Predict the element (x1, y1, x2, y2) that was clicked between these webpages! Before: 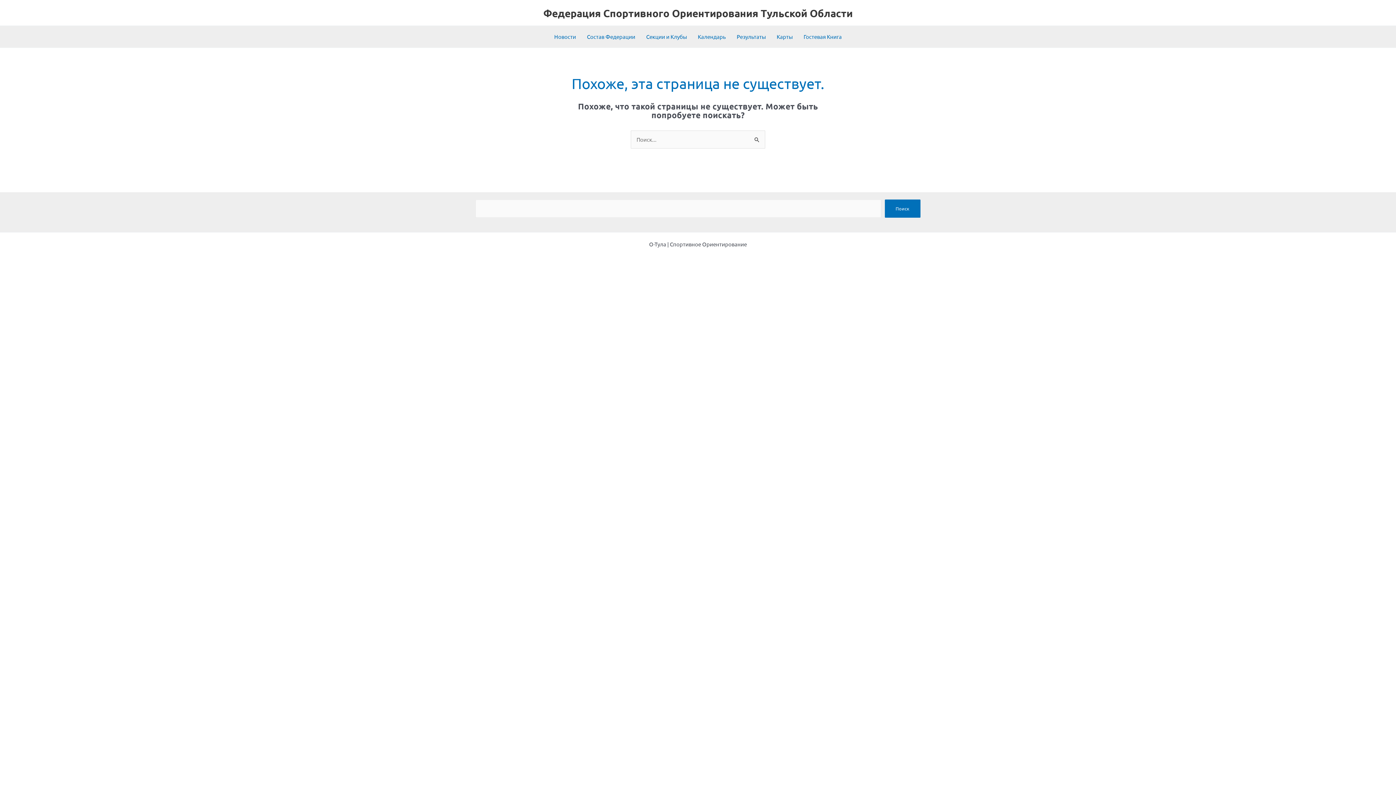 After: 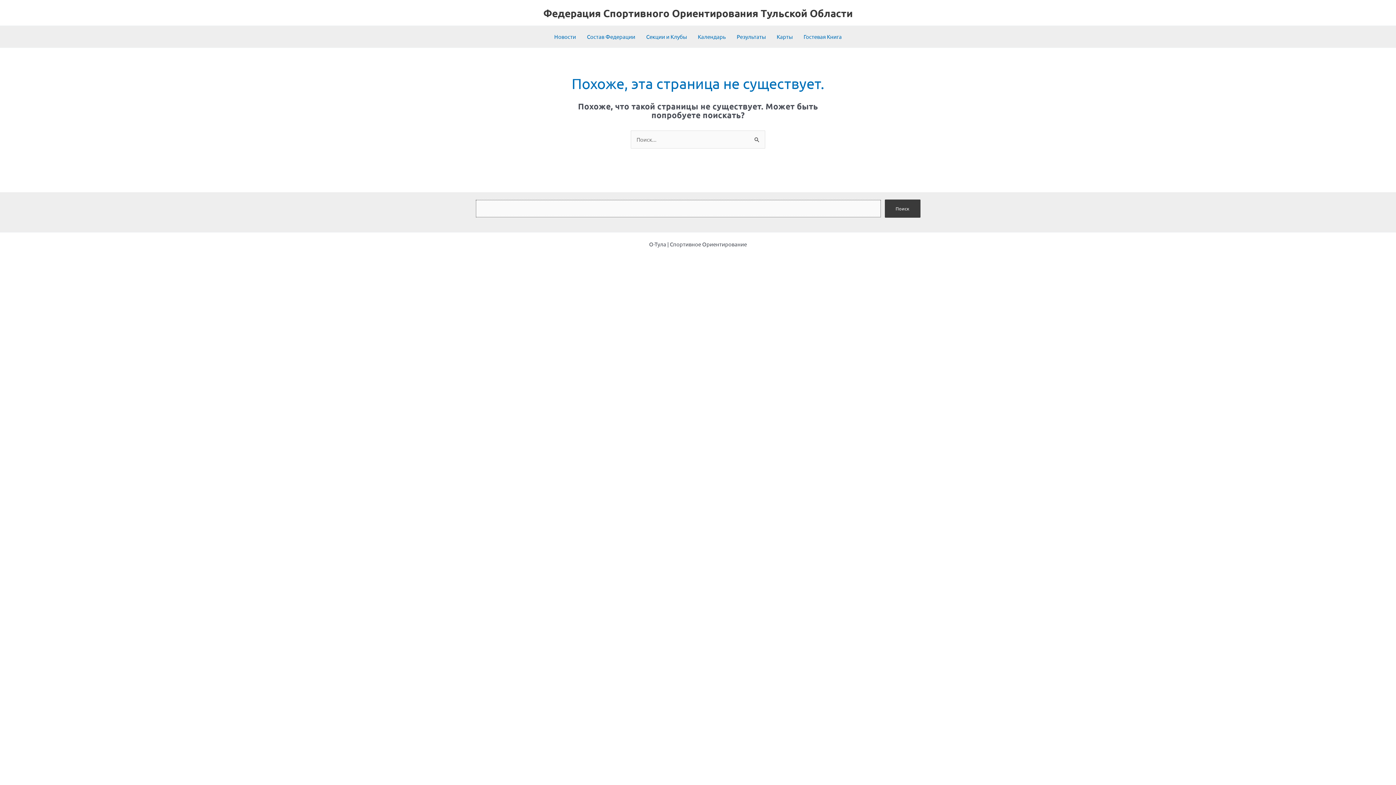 Action: label: Поиск bbox: (884, 199, 920, 217)